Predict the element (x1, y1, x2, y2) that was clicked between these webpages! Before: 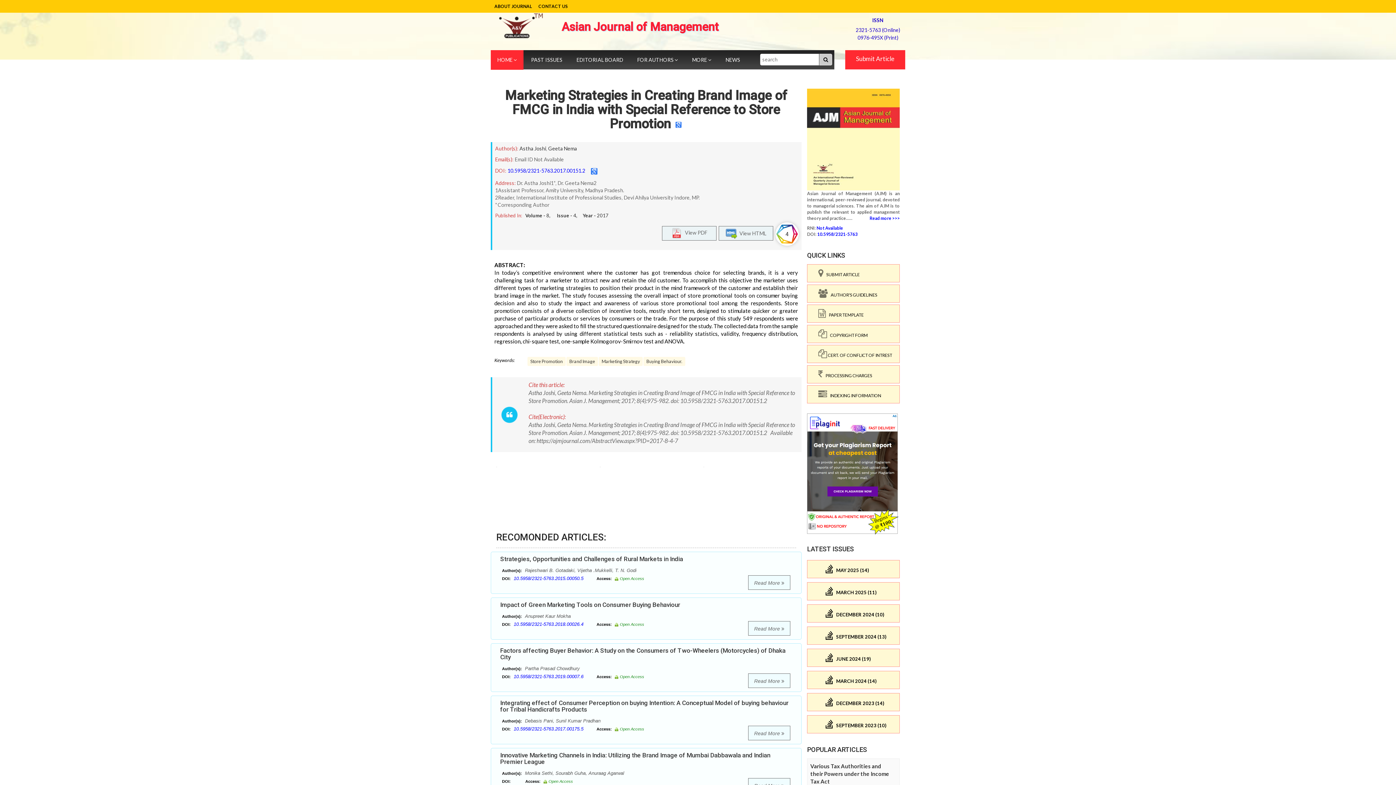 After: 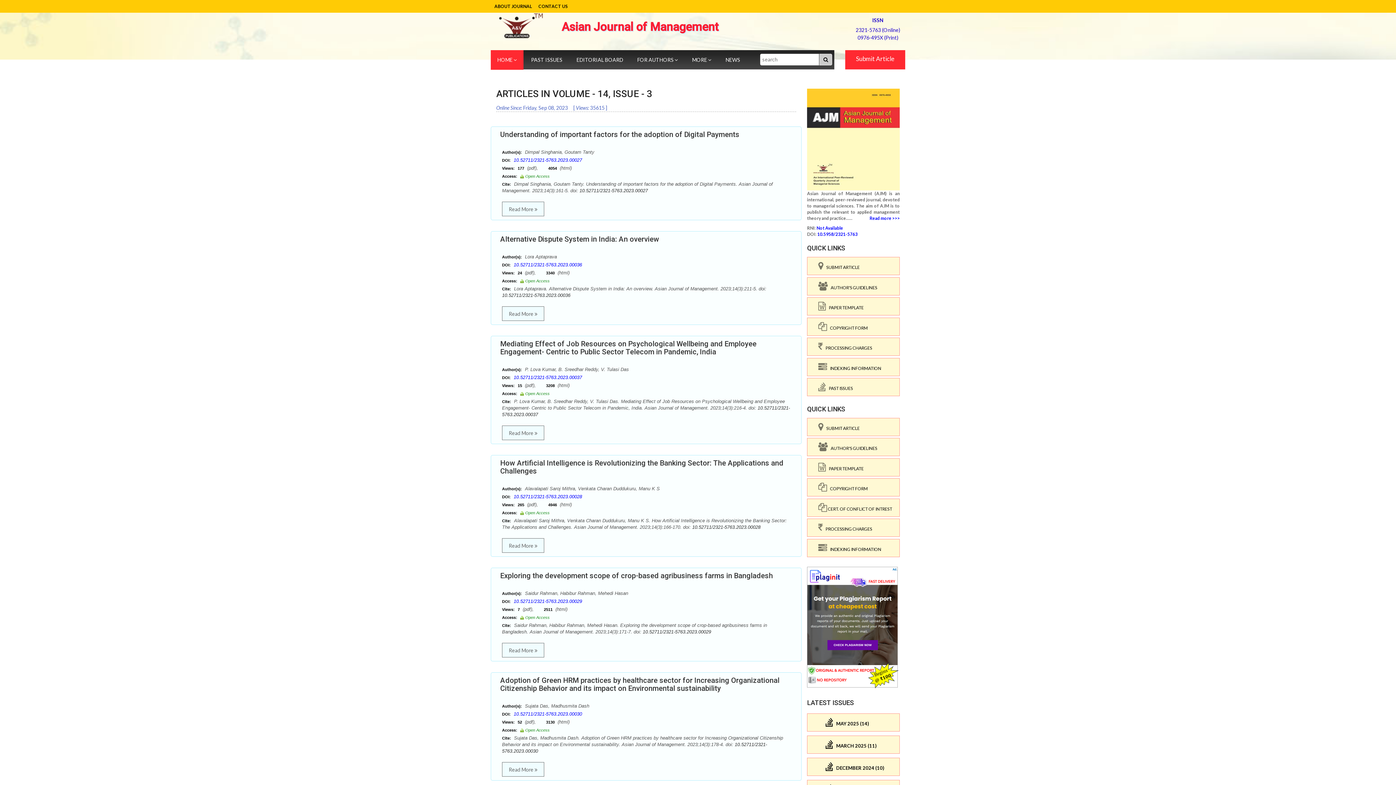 Action: bbox: (825, 720, 896, 729) label:     SEPTEMBER 2023 (10)